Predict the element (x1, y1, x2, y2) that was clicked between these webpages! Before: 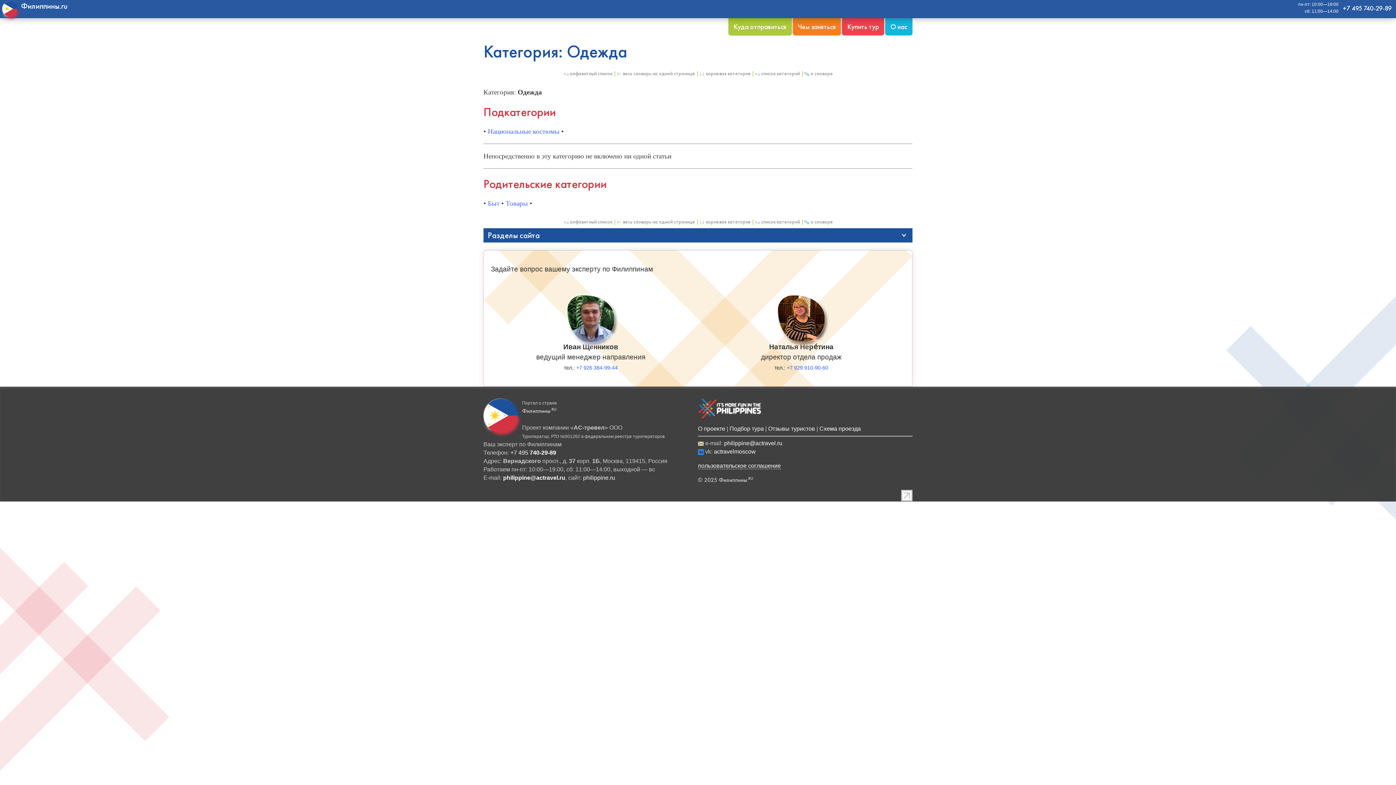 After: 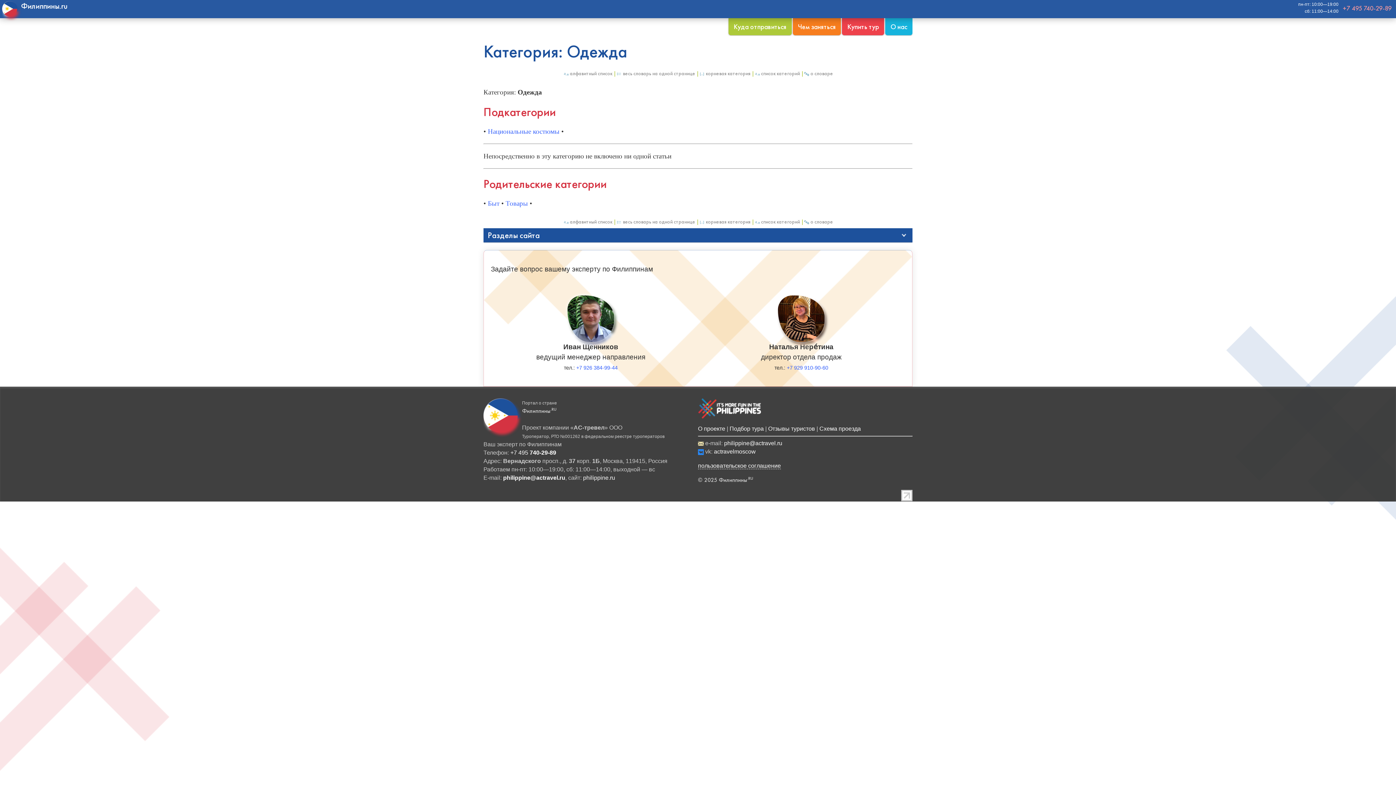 Action: bbox: (1343, 4, 1392, 12) label: +7 495 740-29-89